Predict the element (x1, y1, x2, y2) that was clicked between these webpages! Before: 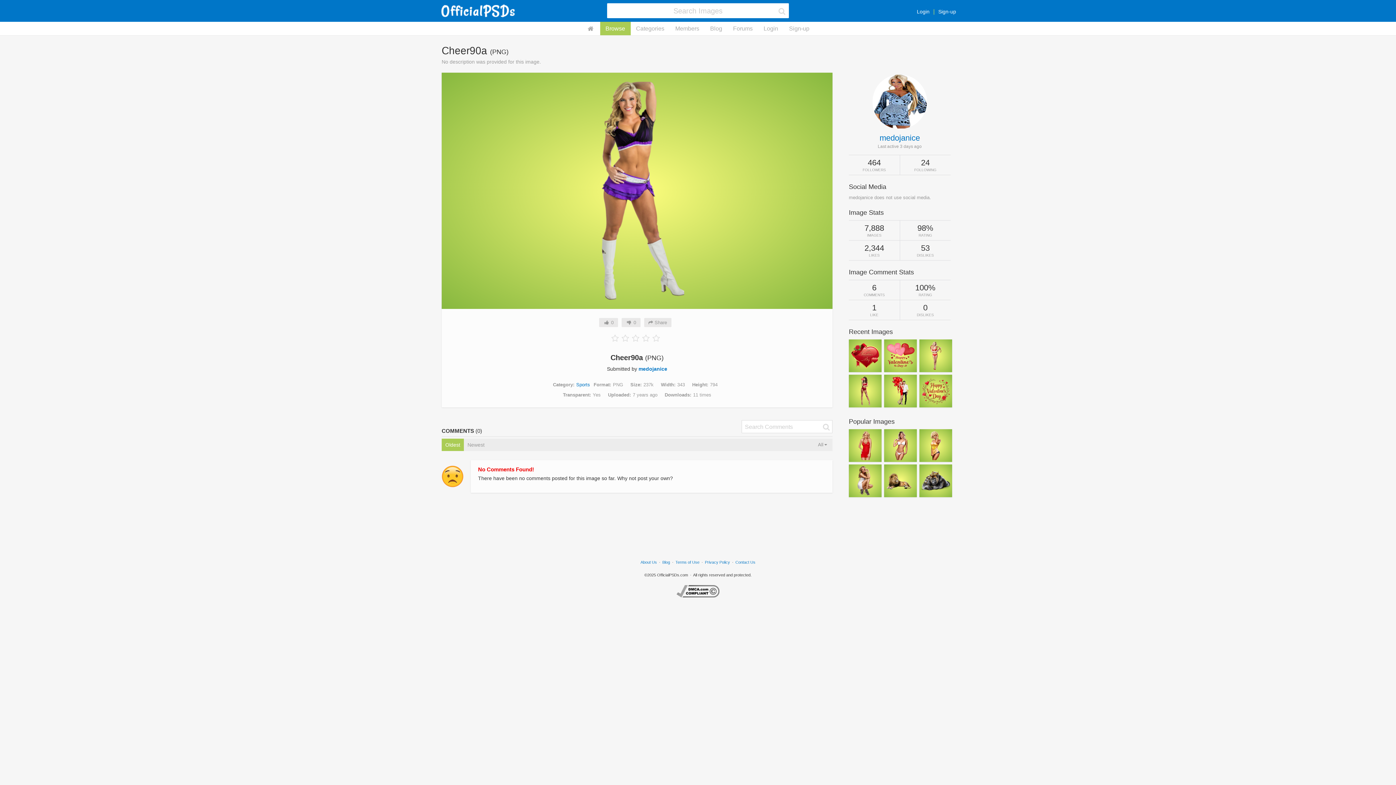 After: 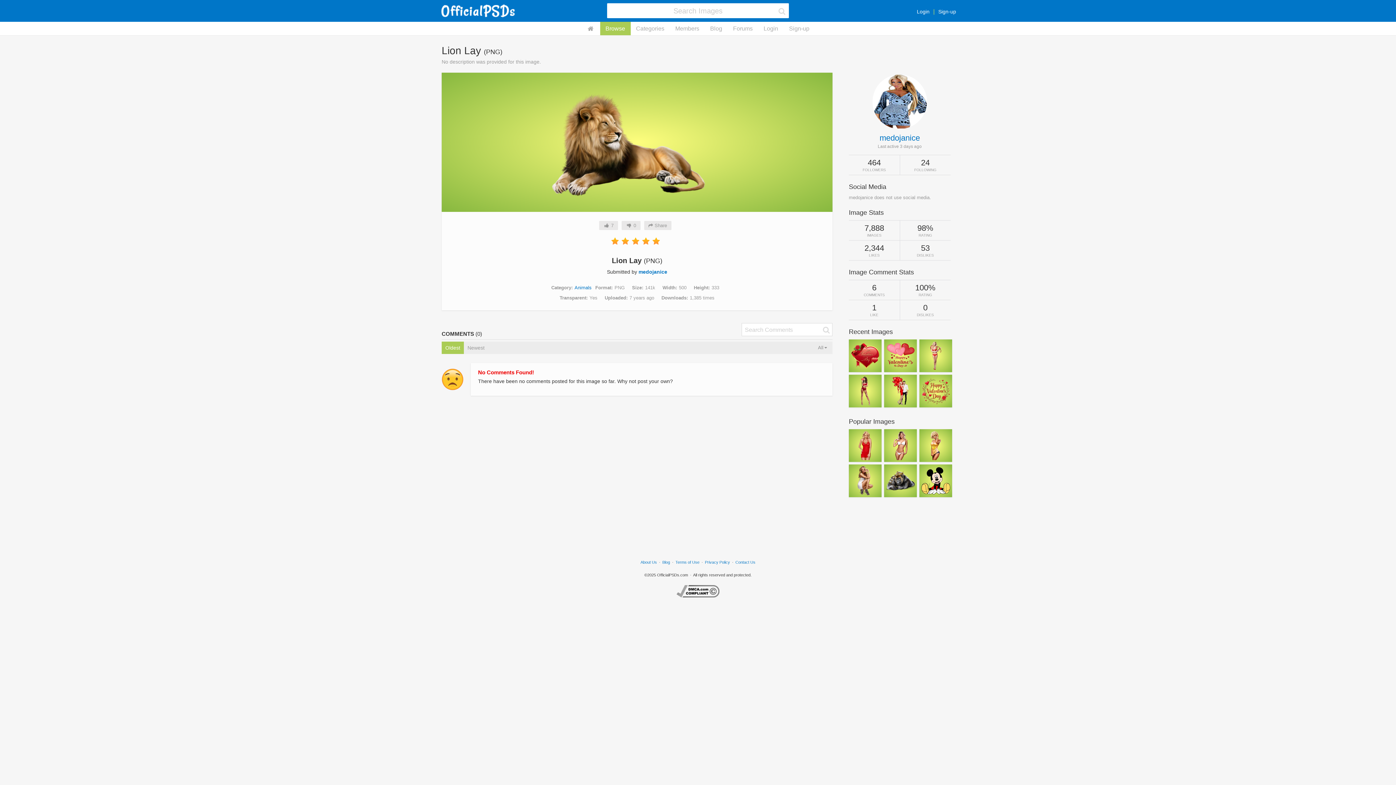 Action: bbox: (884, 469, 917, 492)